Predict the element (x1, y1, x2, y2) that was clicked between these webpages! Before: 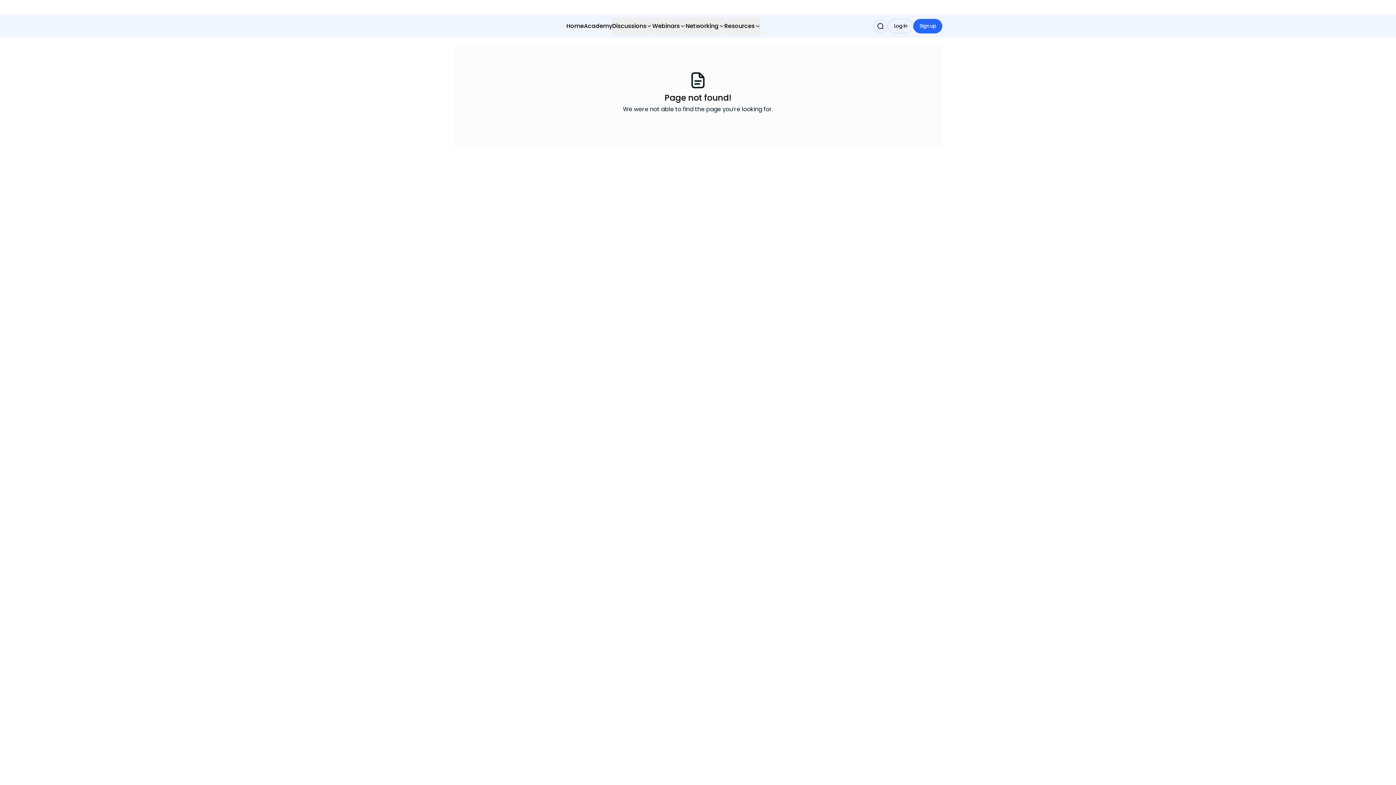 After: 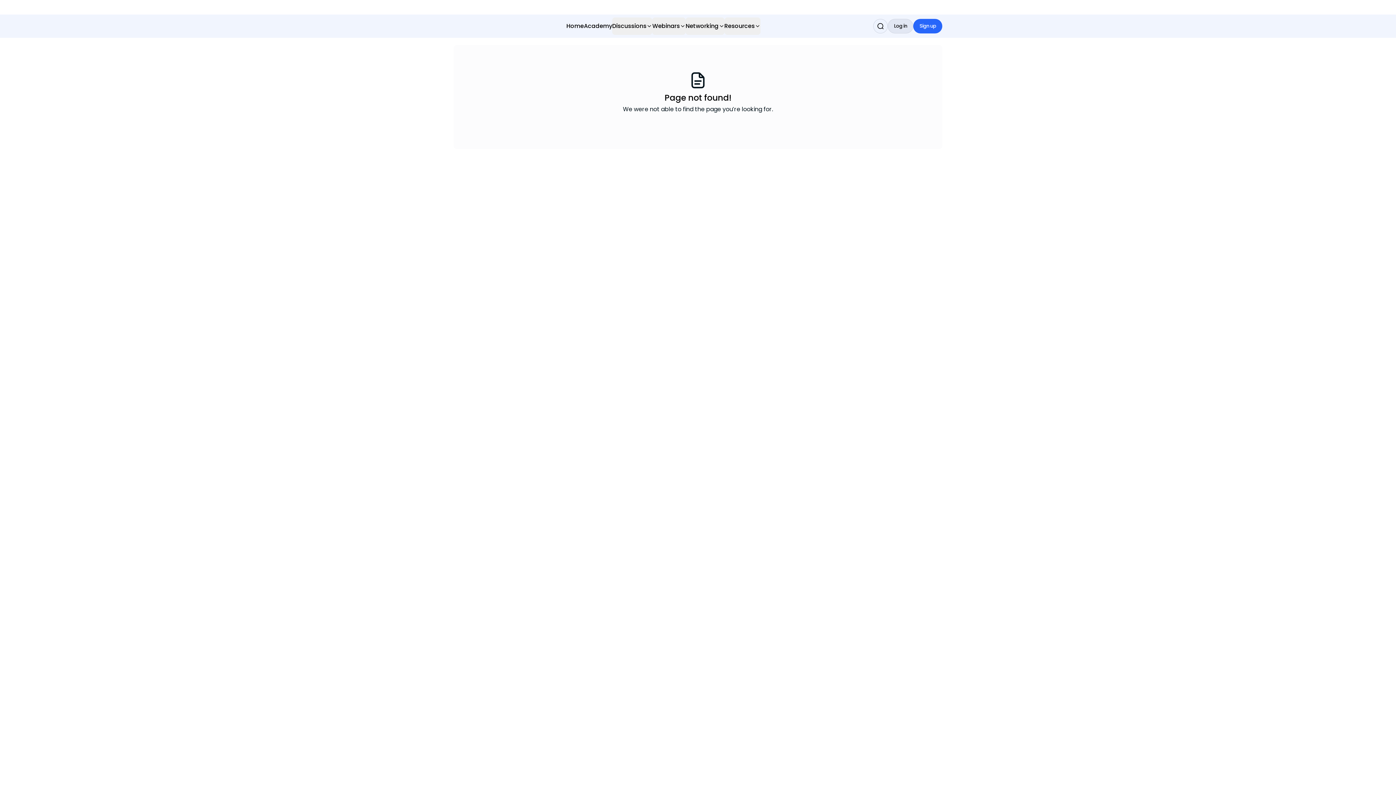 Action: bbox: (888, 18, 913, 33) label: Log in